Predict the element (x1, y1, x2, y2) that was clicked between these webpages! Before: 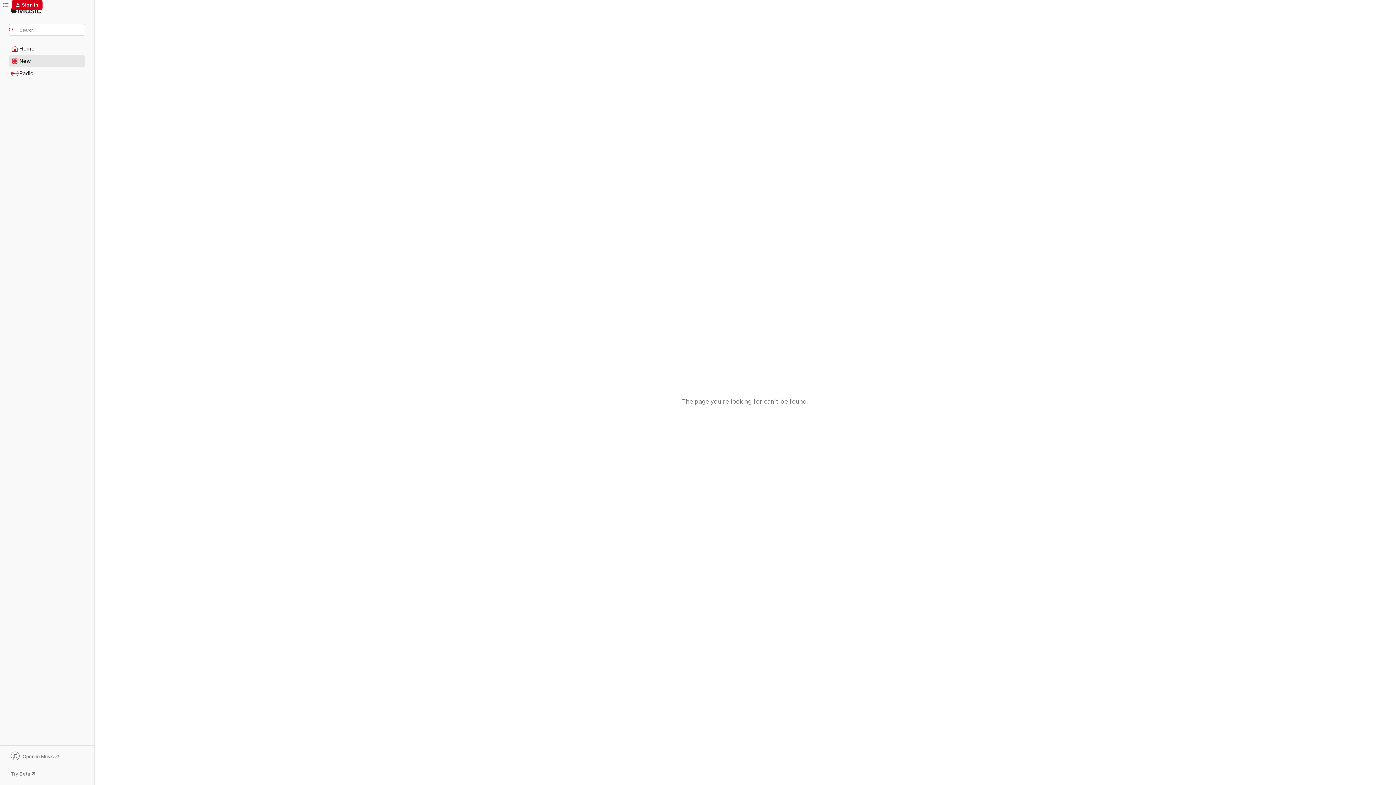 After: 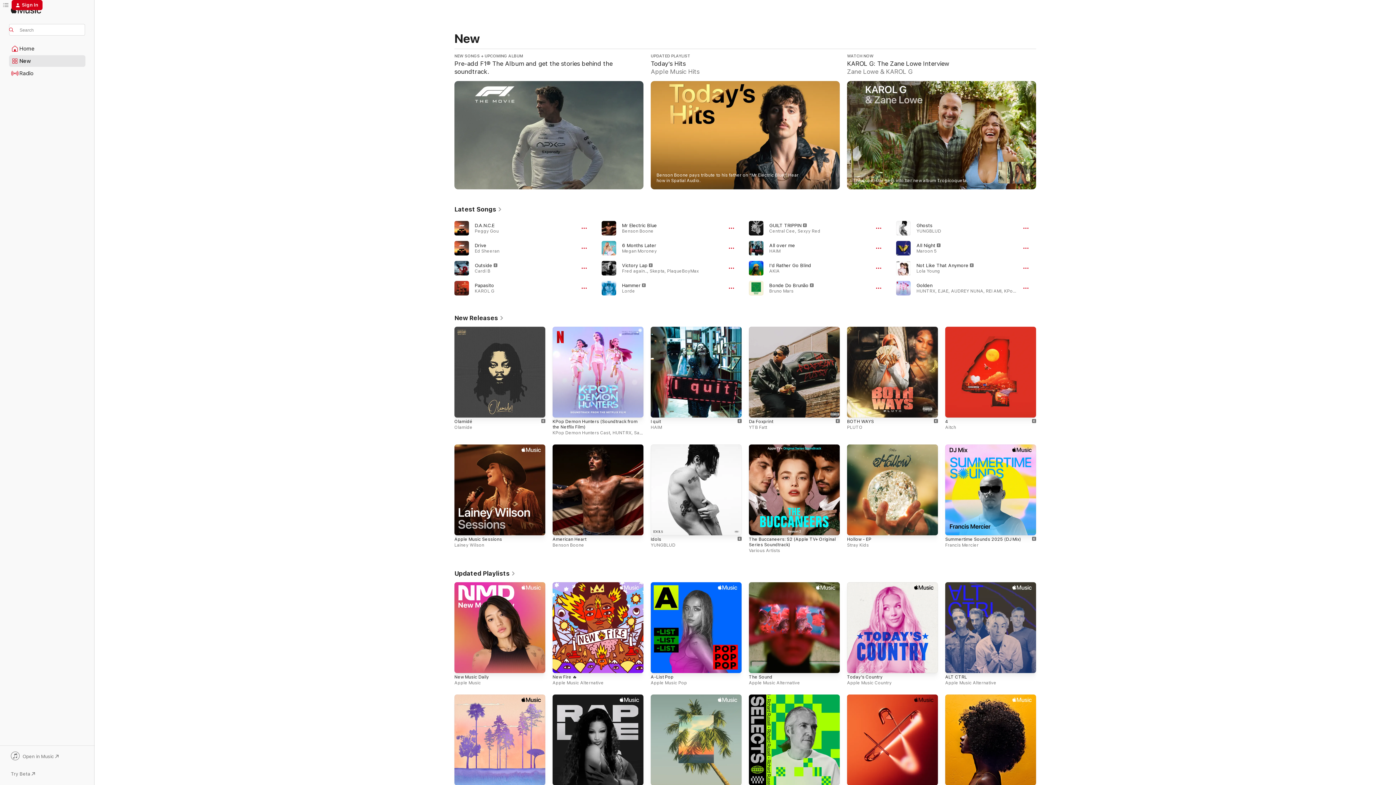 Action: label: New bbox: (9, 55, 85, 66)